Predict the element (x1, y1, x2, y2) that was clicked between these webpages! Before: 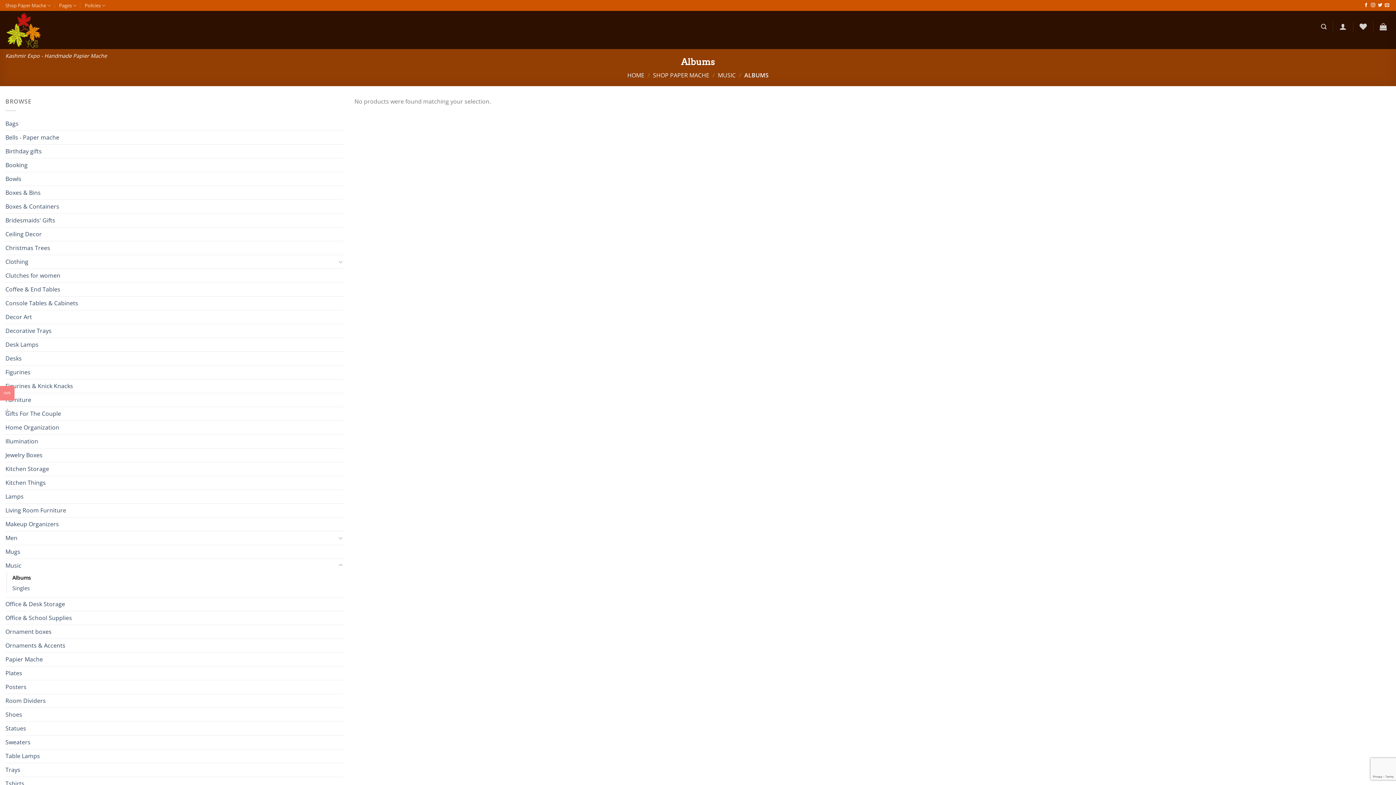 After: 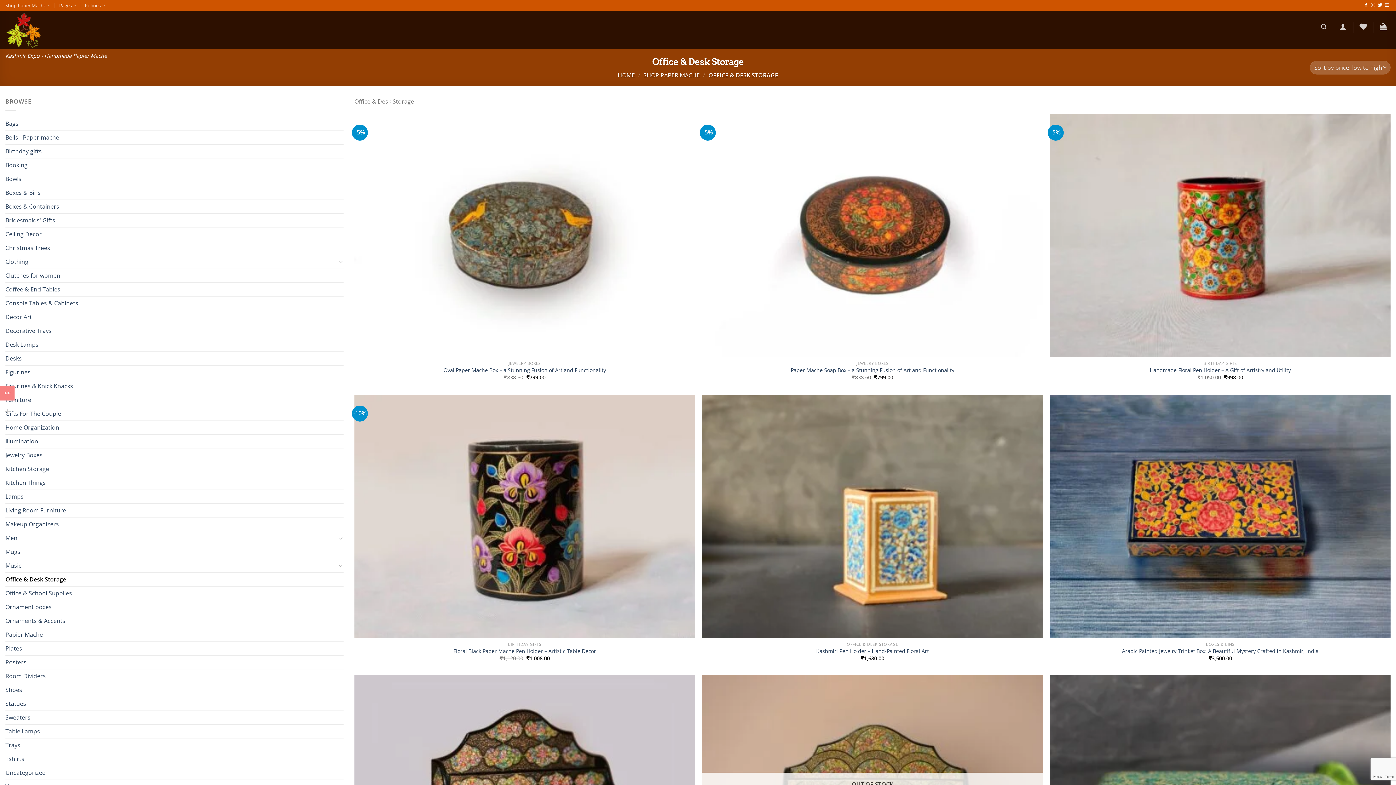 Action: label: Office & Desk Storage bbox: (5, 597, 343, 611)